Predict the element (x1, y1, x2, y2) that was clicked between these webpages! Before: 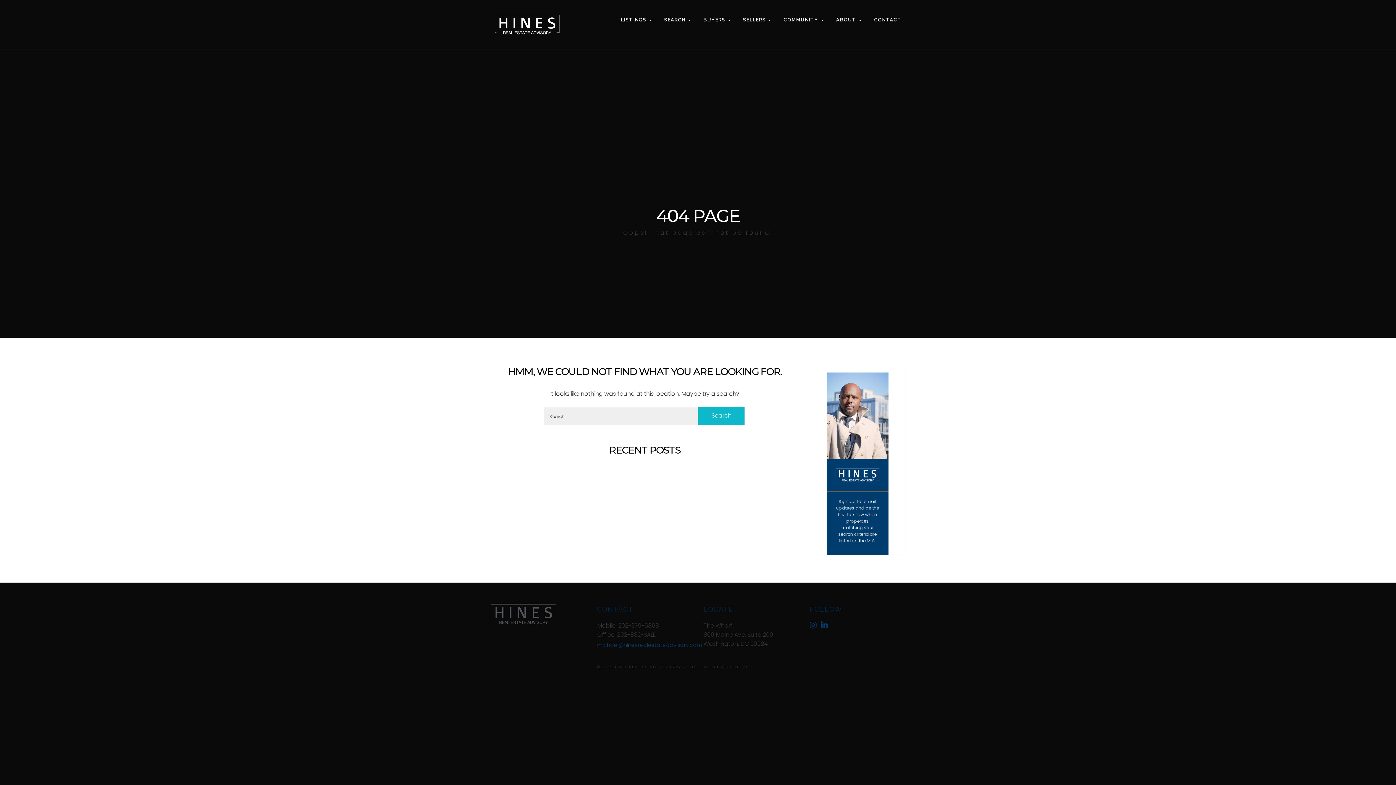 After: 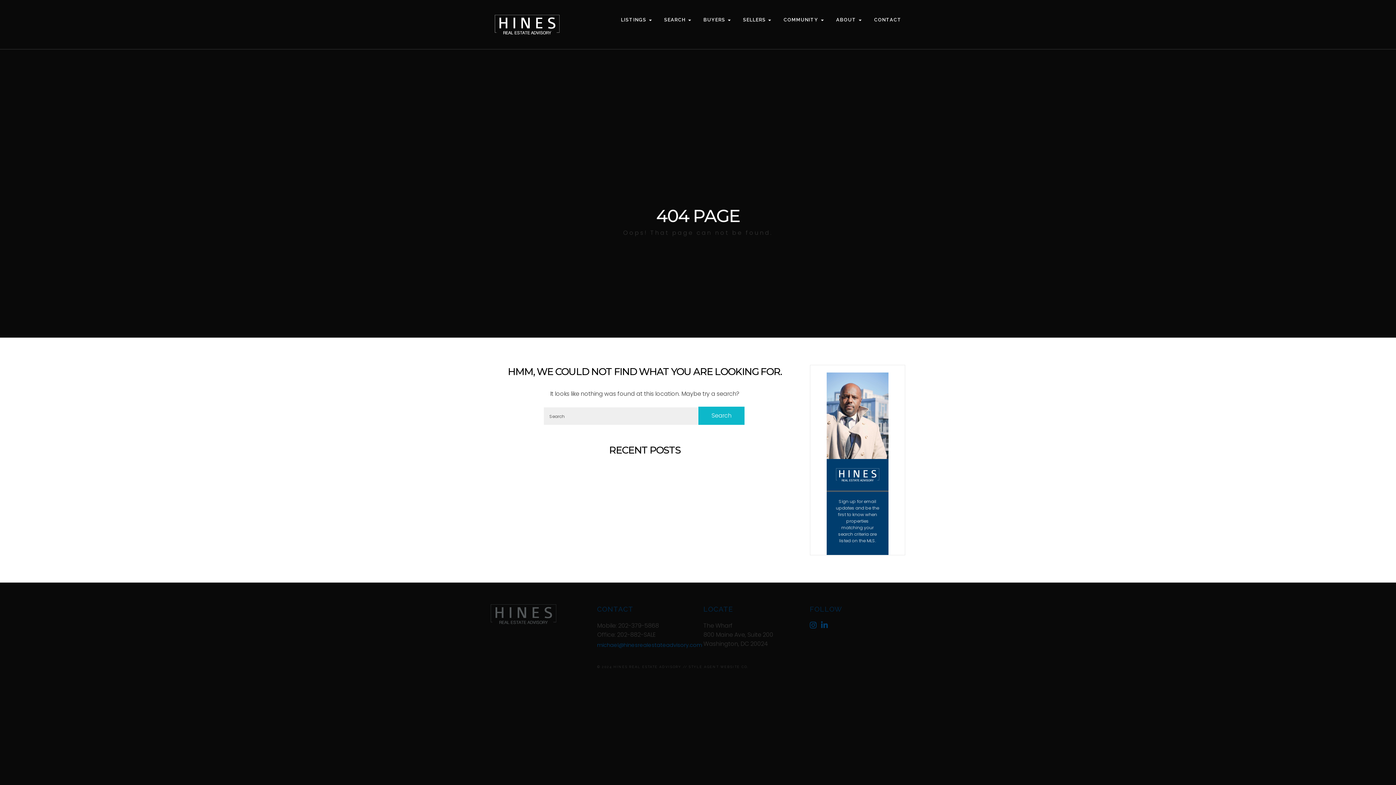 Action: bbox: (821, 621, 828, 630)